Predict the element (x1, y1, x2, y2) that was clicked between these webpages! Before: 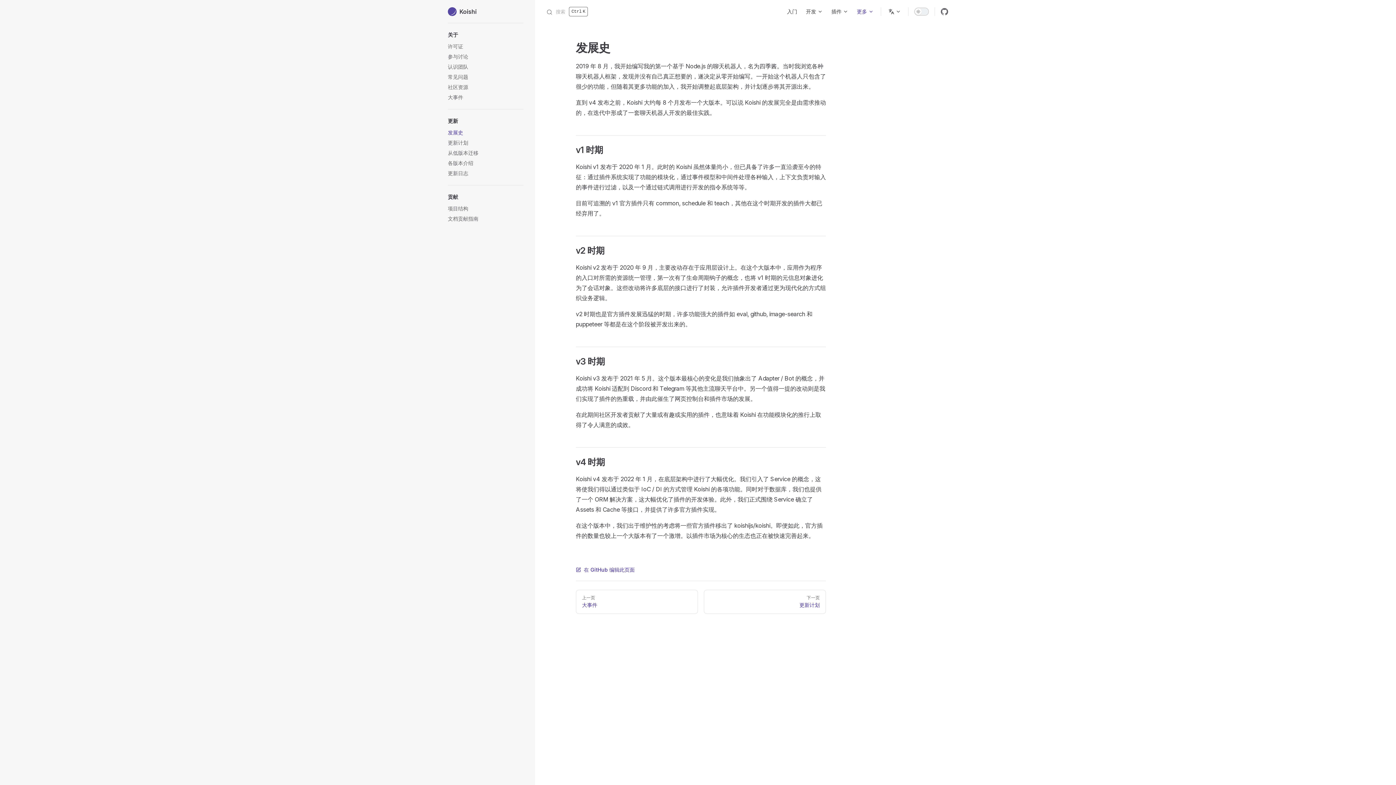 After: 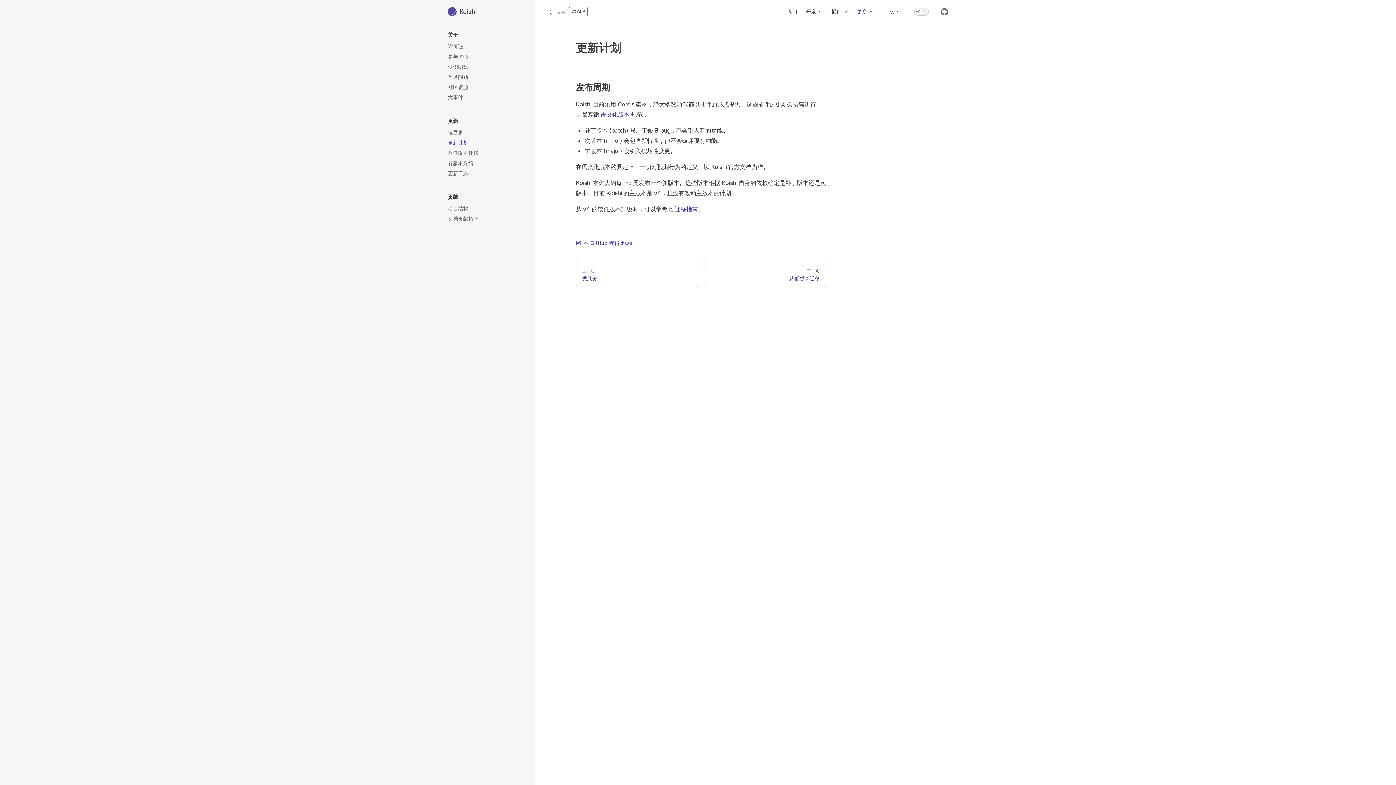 Action: bbox: (704, 590, 826, 614) label: 下一页
更新计划